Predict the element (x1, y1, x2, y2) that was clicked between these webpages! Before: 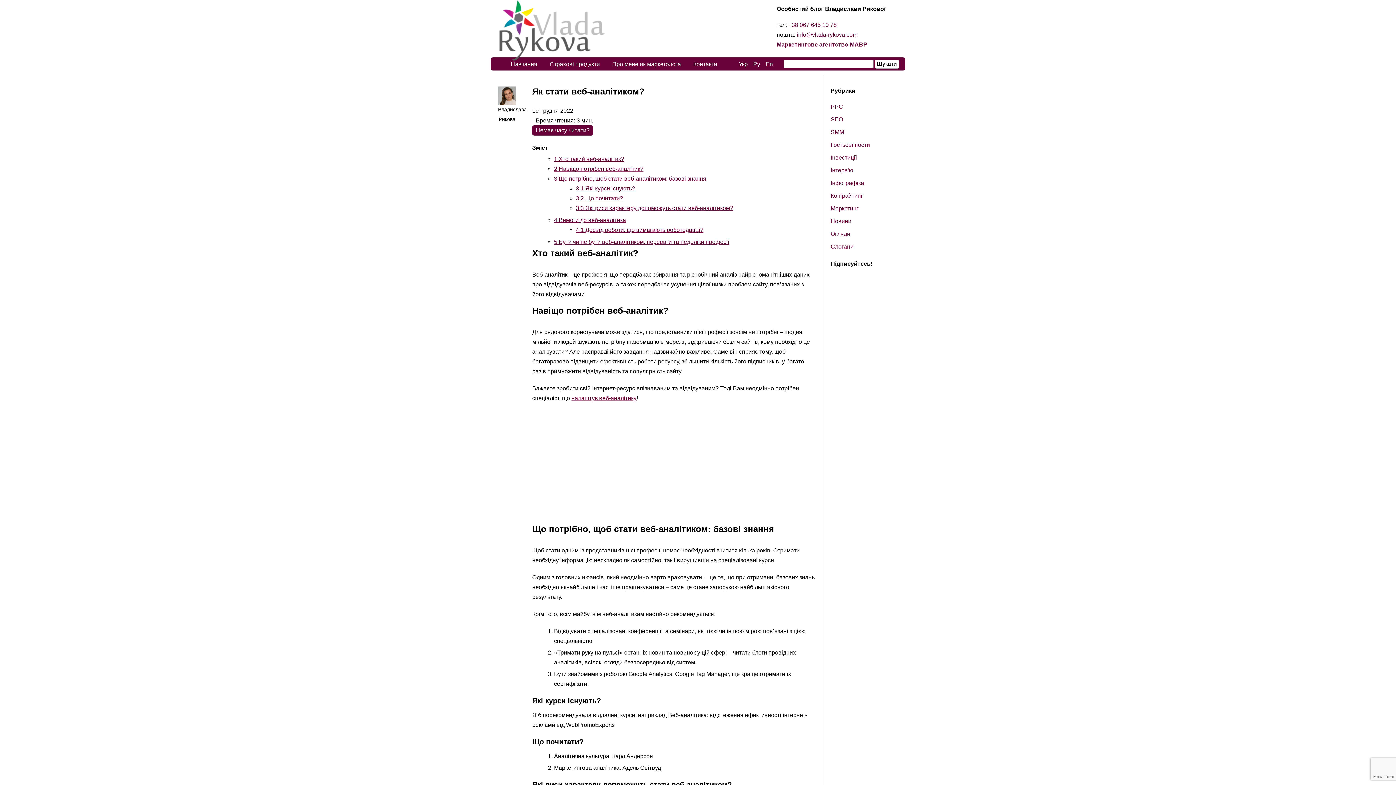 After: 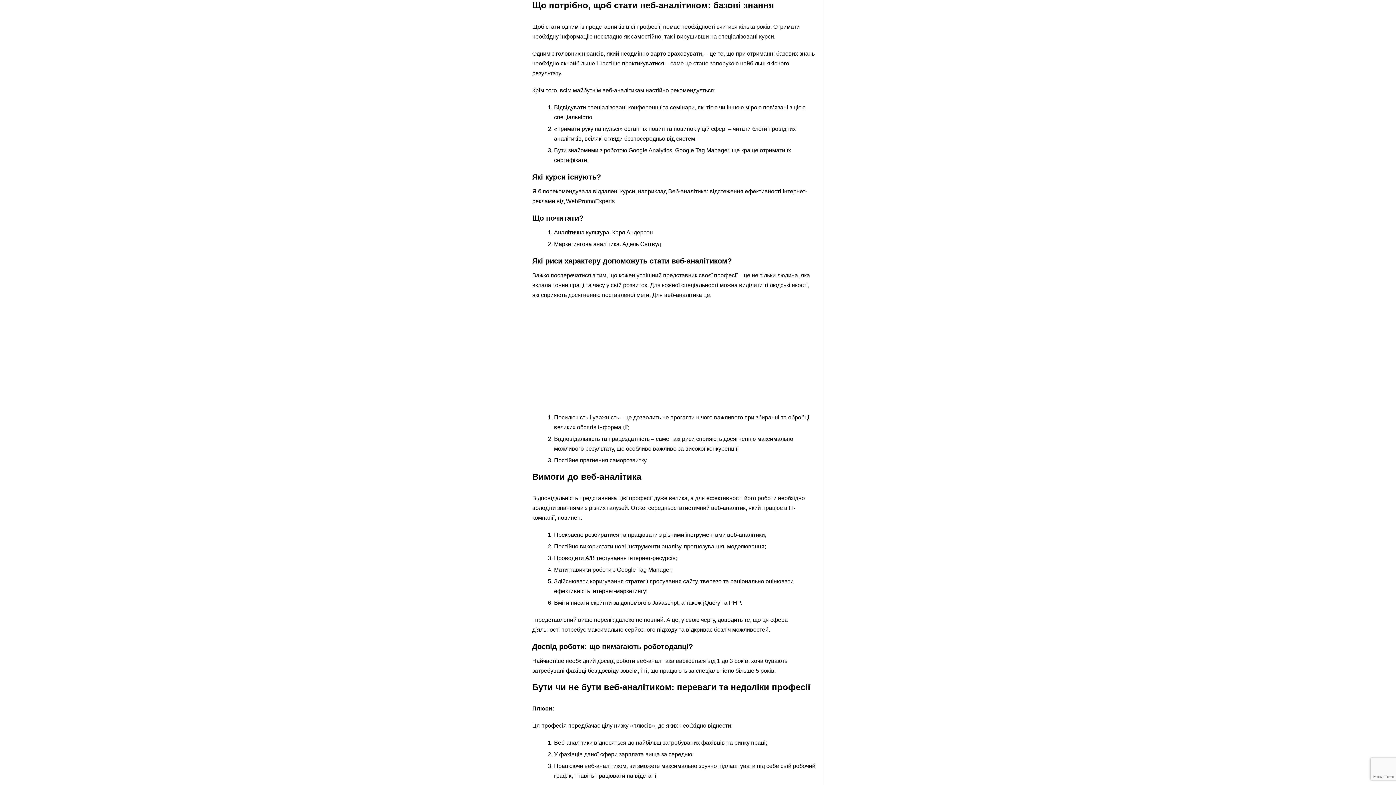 Action: bbox: (554, 175, 706, 182) label: 3 Що потрібно, щоб стати веб-аналітиком: базові знання